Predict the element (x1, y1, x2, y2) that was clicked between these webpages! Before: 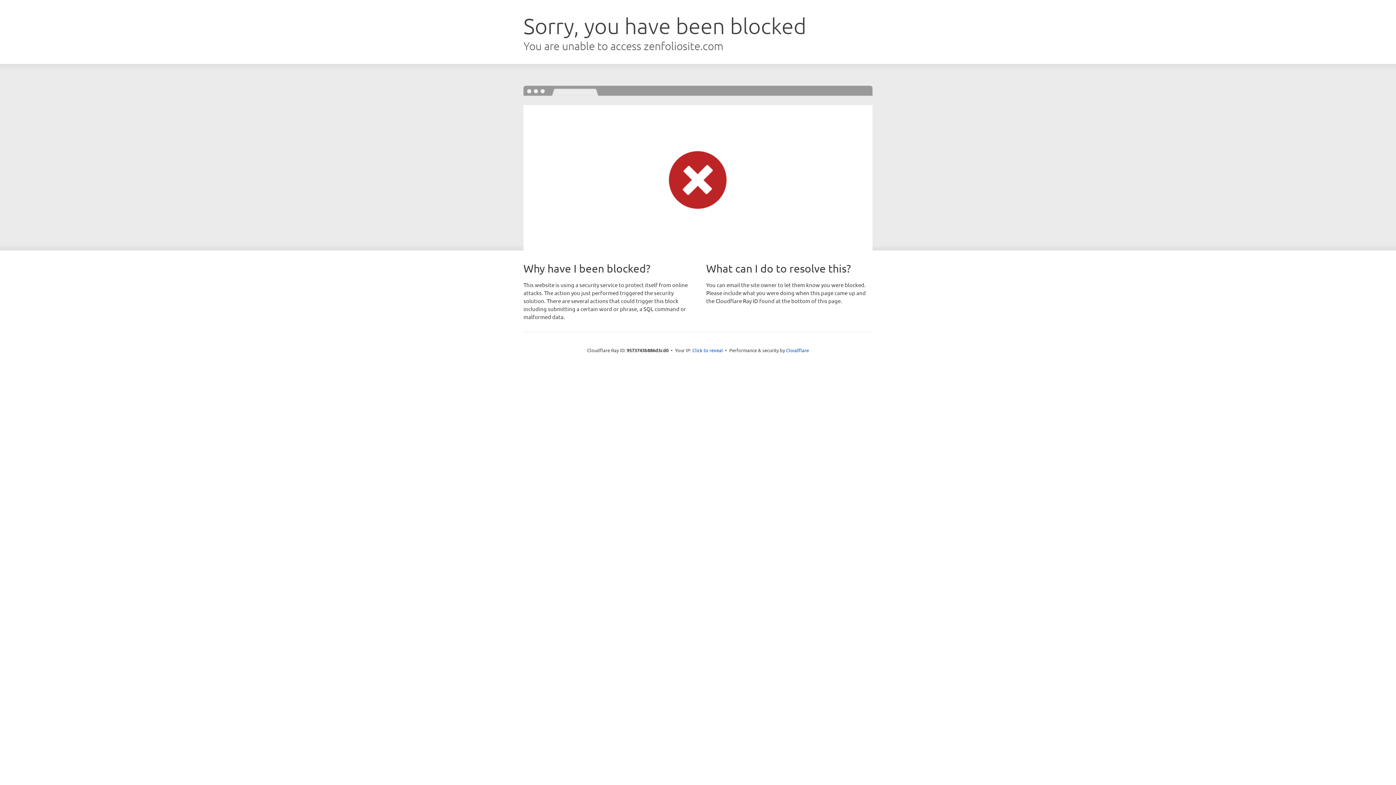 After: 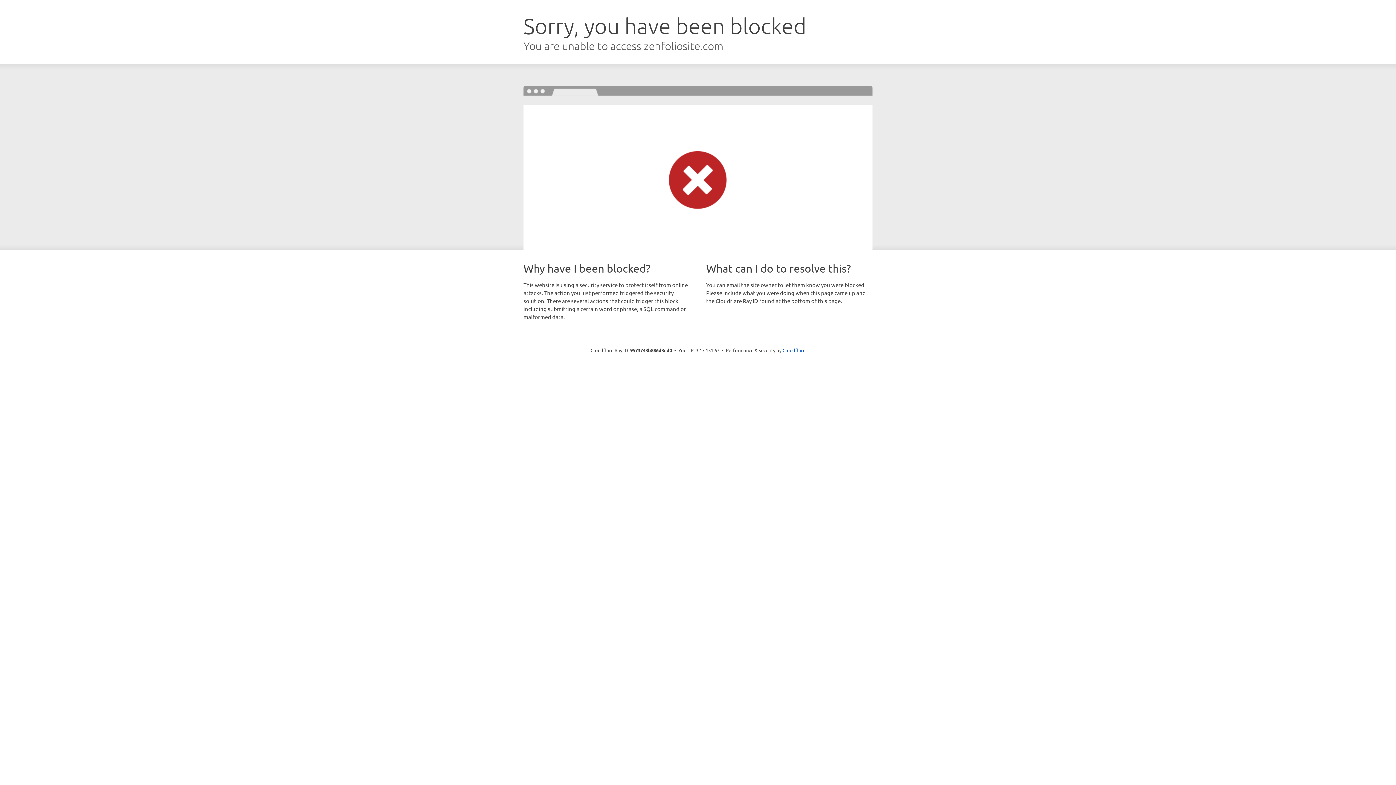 Action: label: Click to reveal bbox: (692, 346, 723, 353)